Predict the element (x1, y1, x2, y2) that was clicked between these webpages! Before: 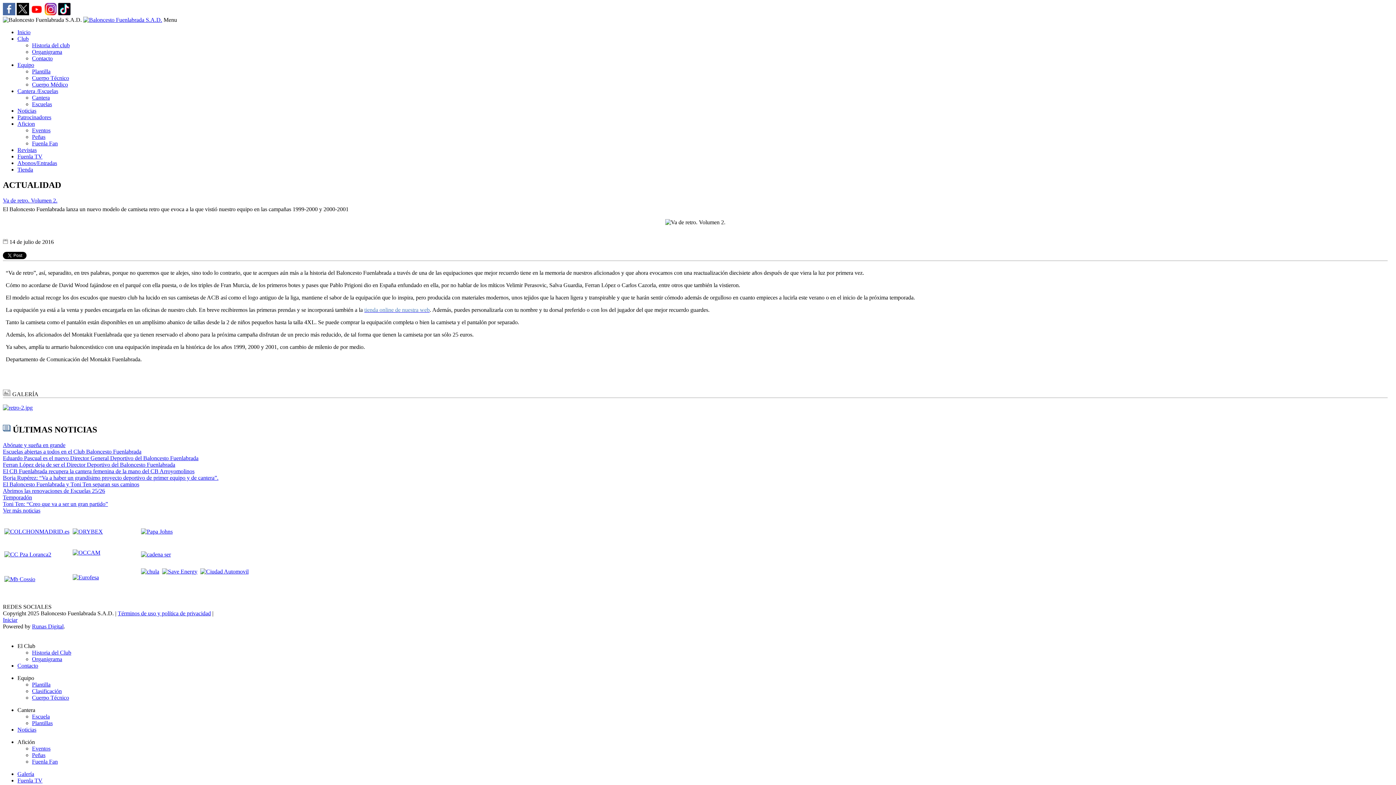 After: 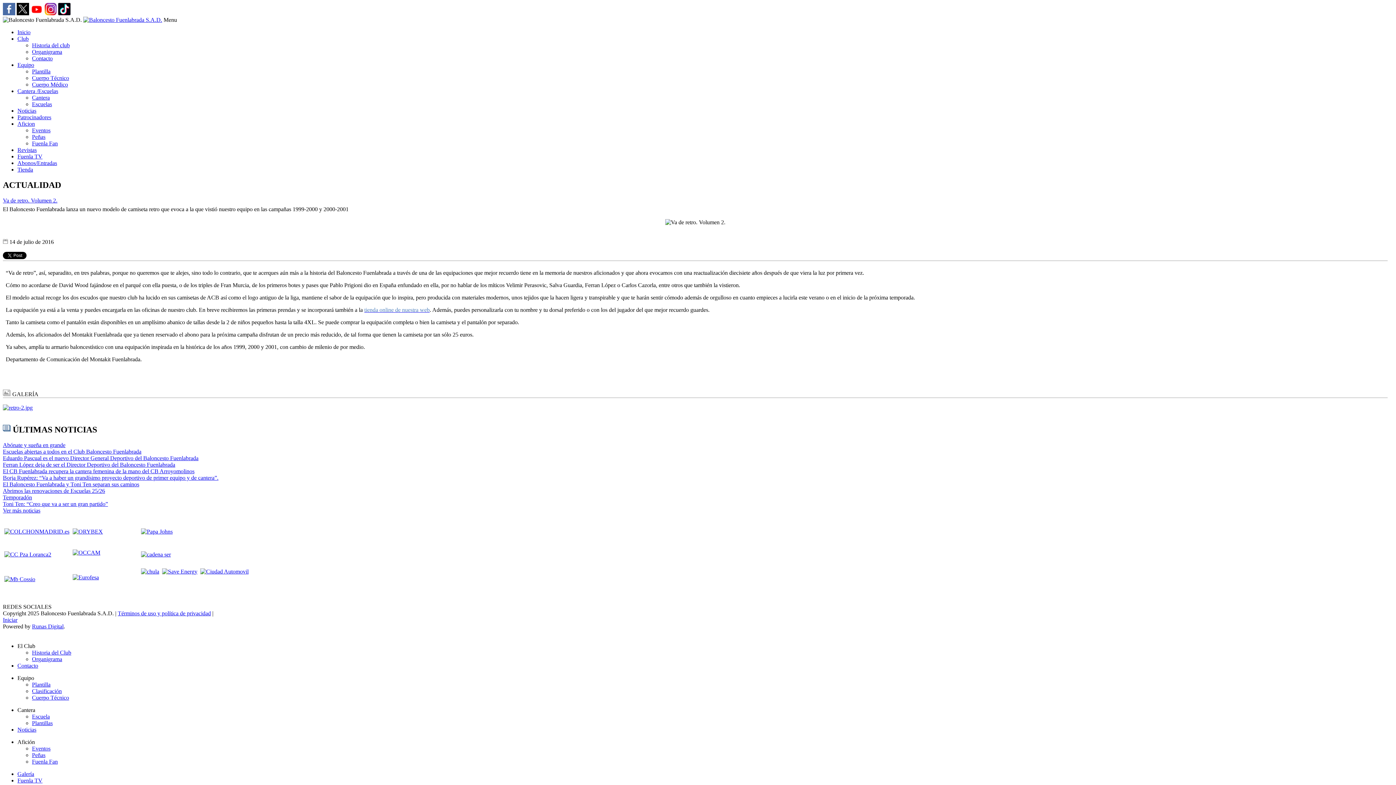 Action: bbox: (30, 10, 42, 16)